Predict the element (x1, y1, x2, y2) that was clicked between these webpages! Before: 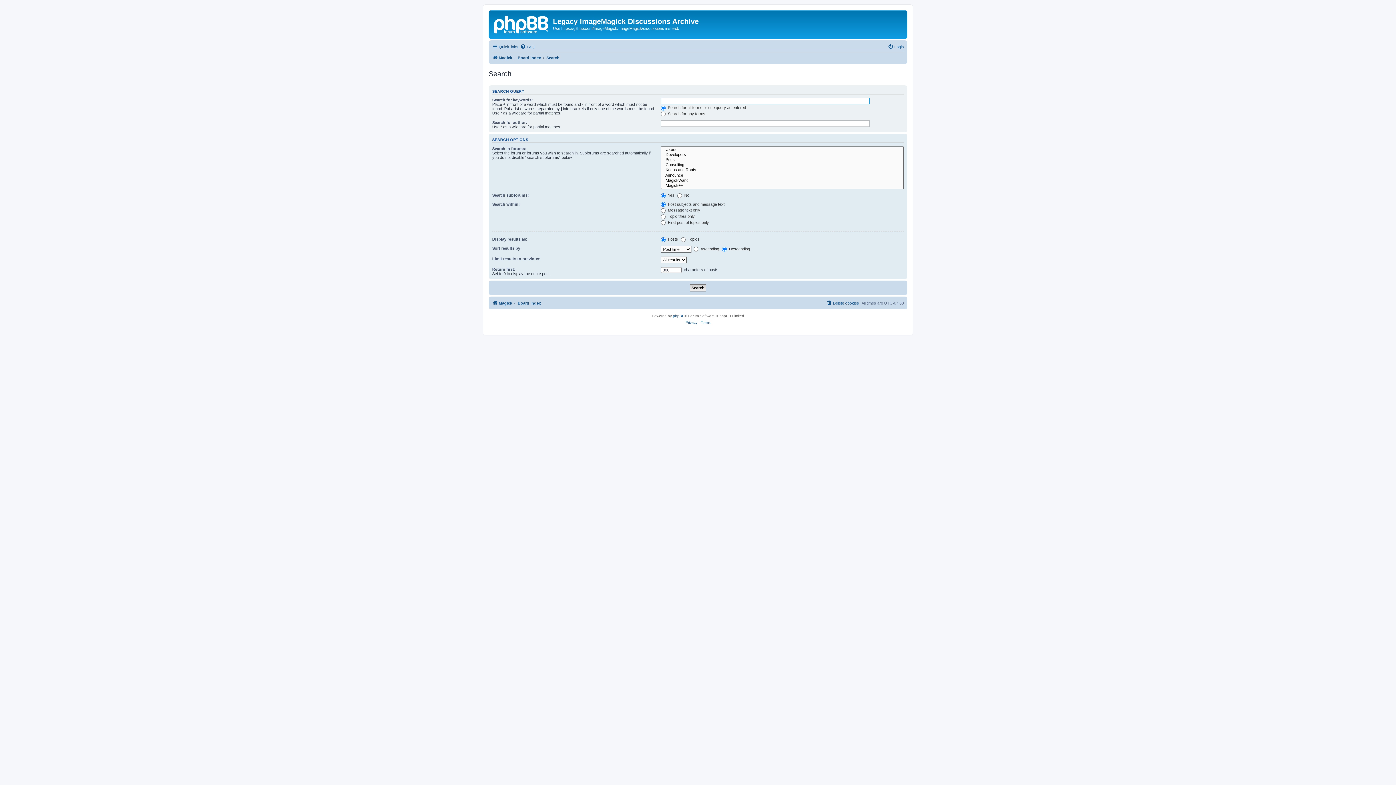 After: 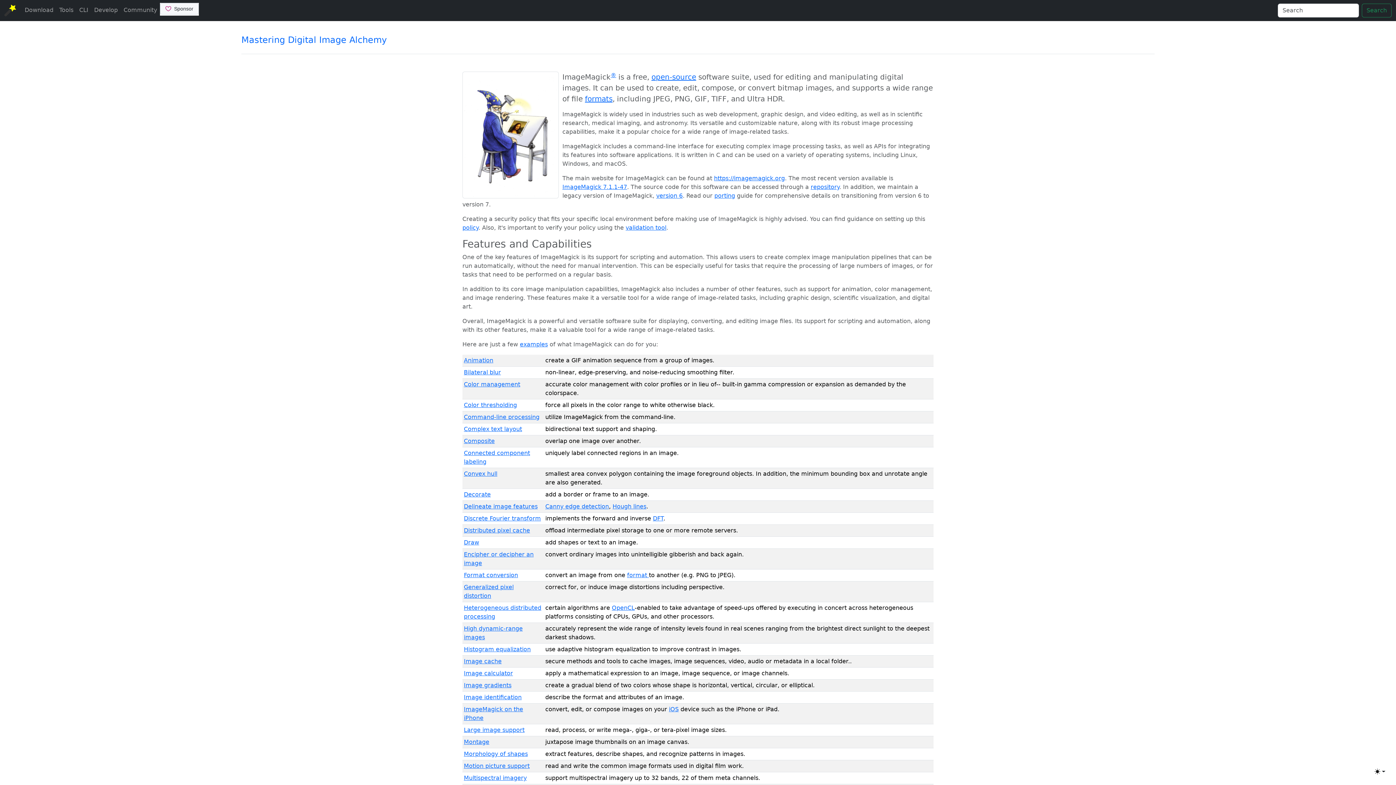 Action: bbox: (490, 12, 553, 35)